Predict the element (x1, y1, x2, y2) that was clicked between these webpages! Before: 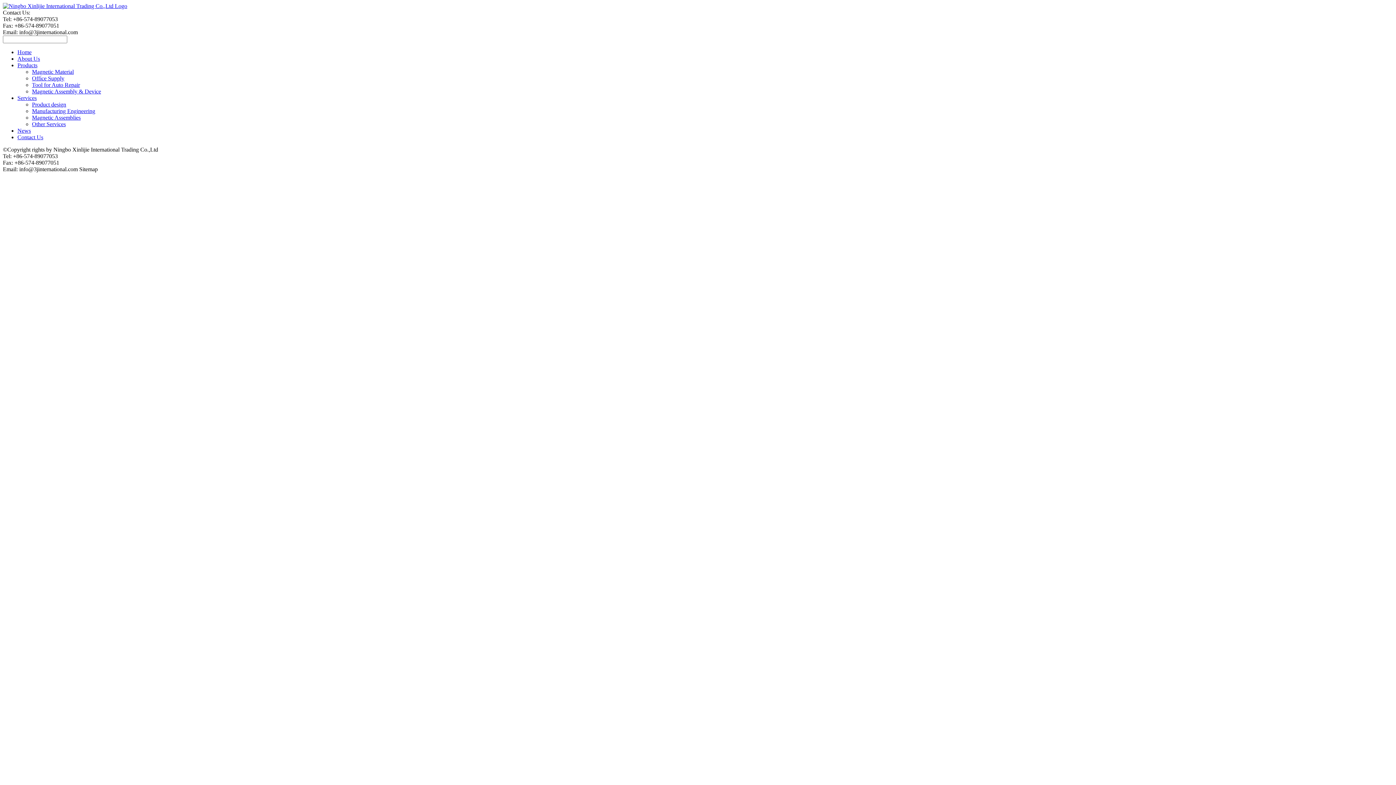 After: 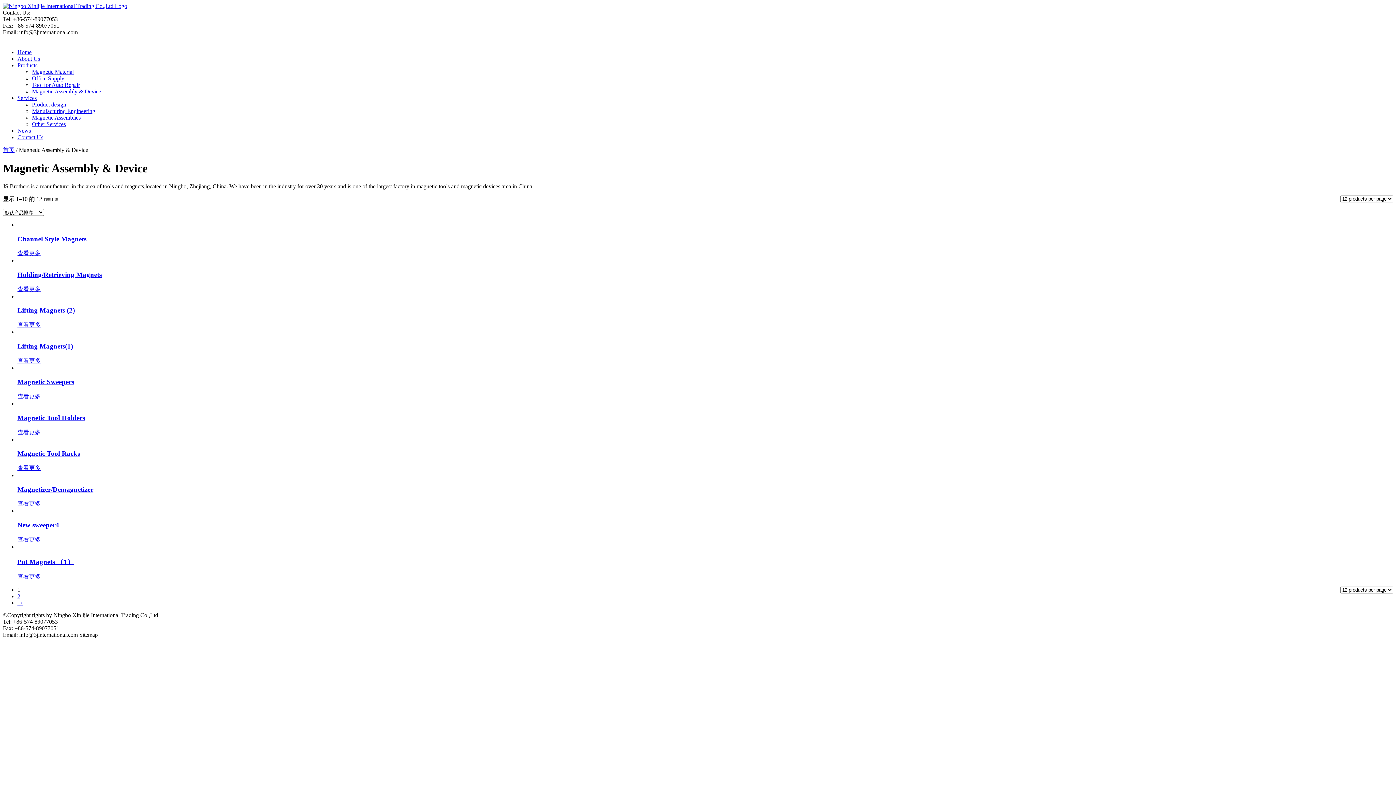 Action: label: Magnetic Assembly & Device bbox: (32, 88, 101, 94)